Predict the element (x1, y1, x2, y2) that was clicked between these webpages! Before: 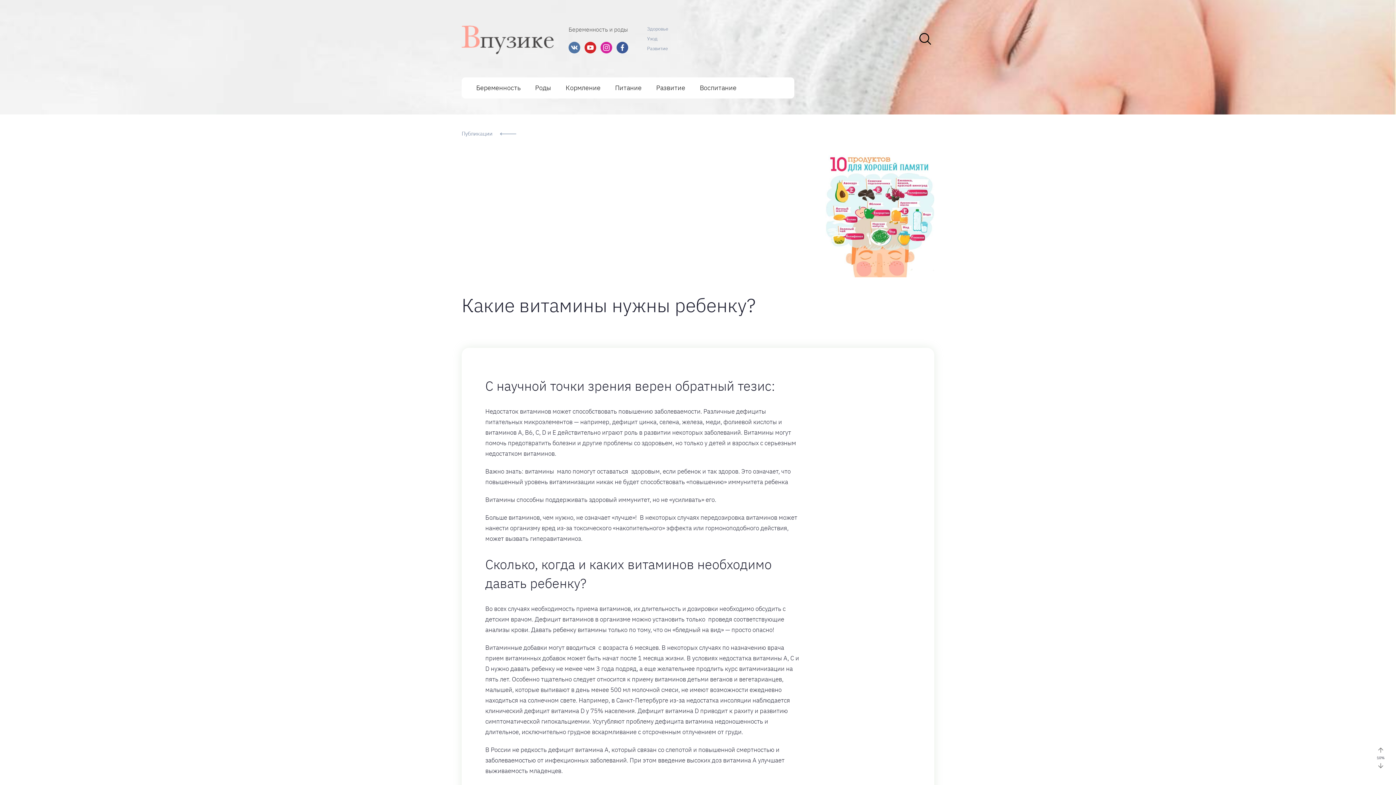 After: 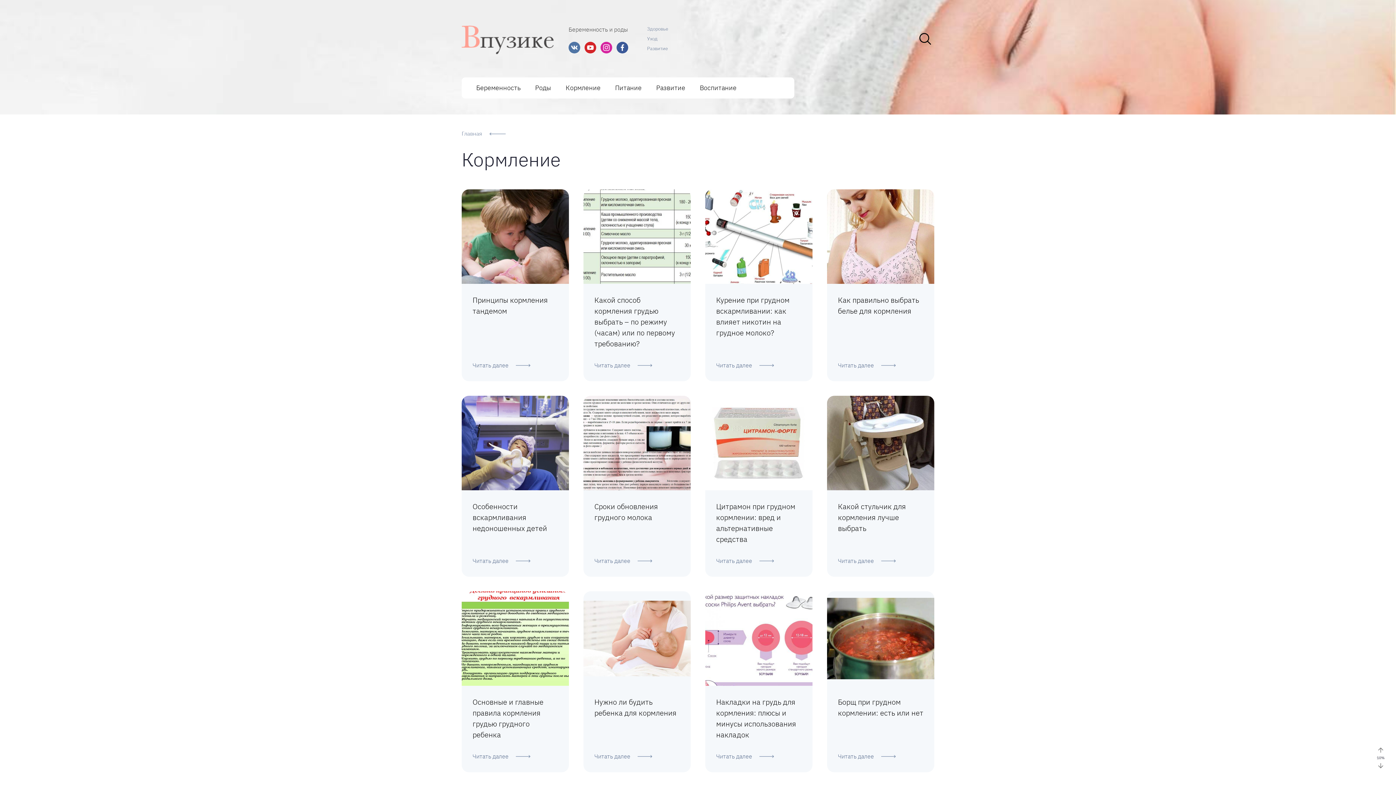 Action: label: Кормление bbox: (558, 77, 608, 98)